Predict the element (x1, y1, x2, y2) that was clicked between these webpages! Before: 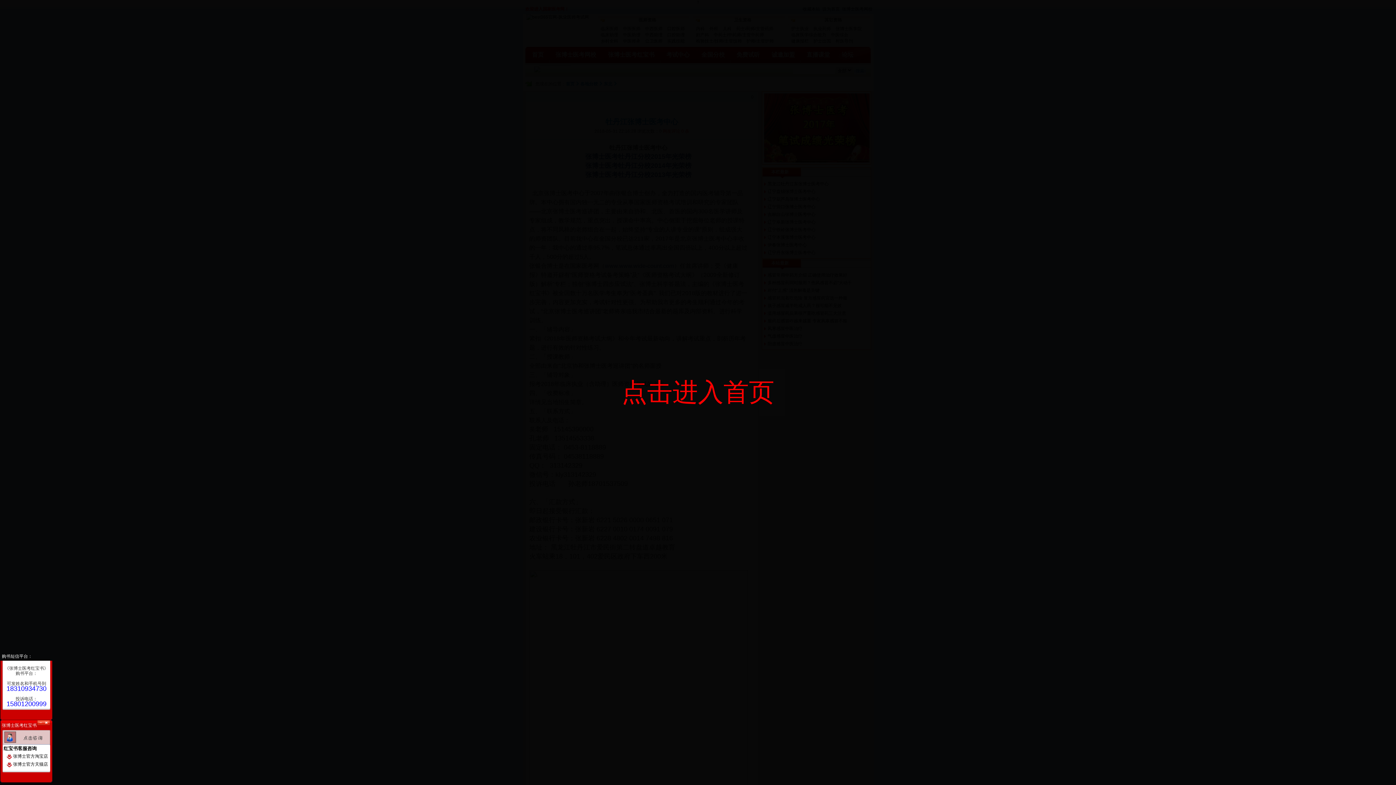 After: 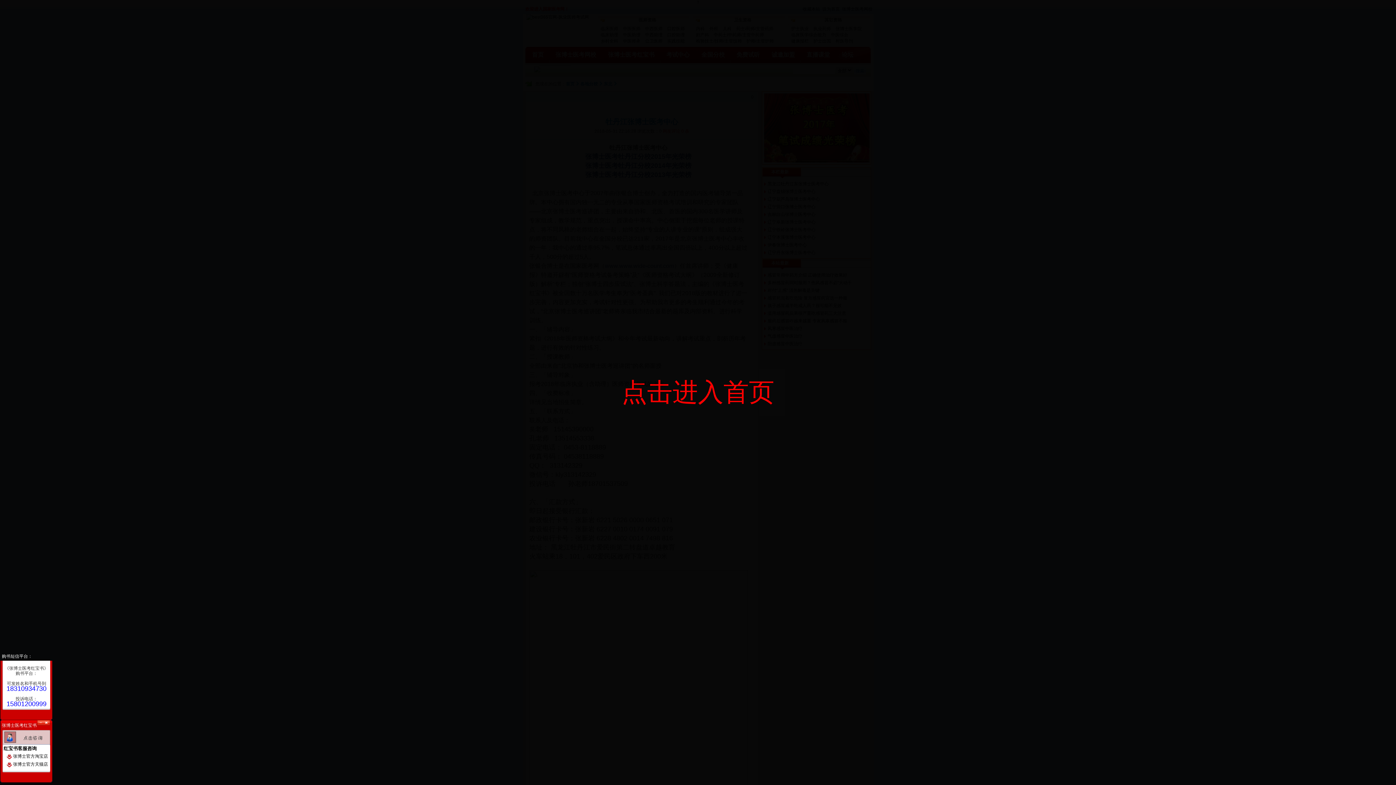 Action: label: 红宝书客服咨询 bbox: (2, 746, 36, 751)